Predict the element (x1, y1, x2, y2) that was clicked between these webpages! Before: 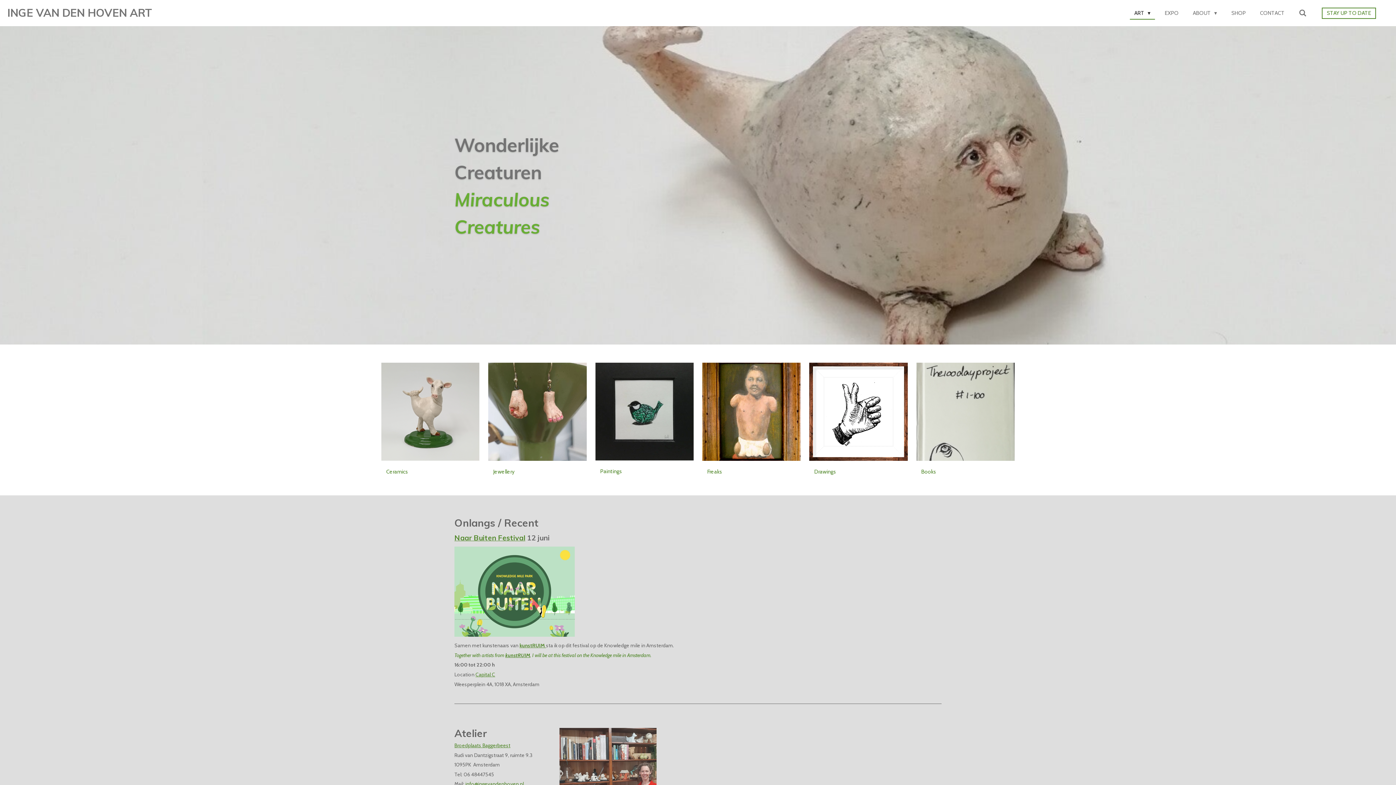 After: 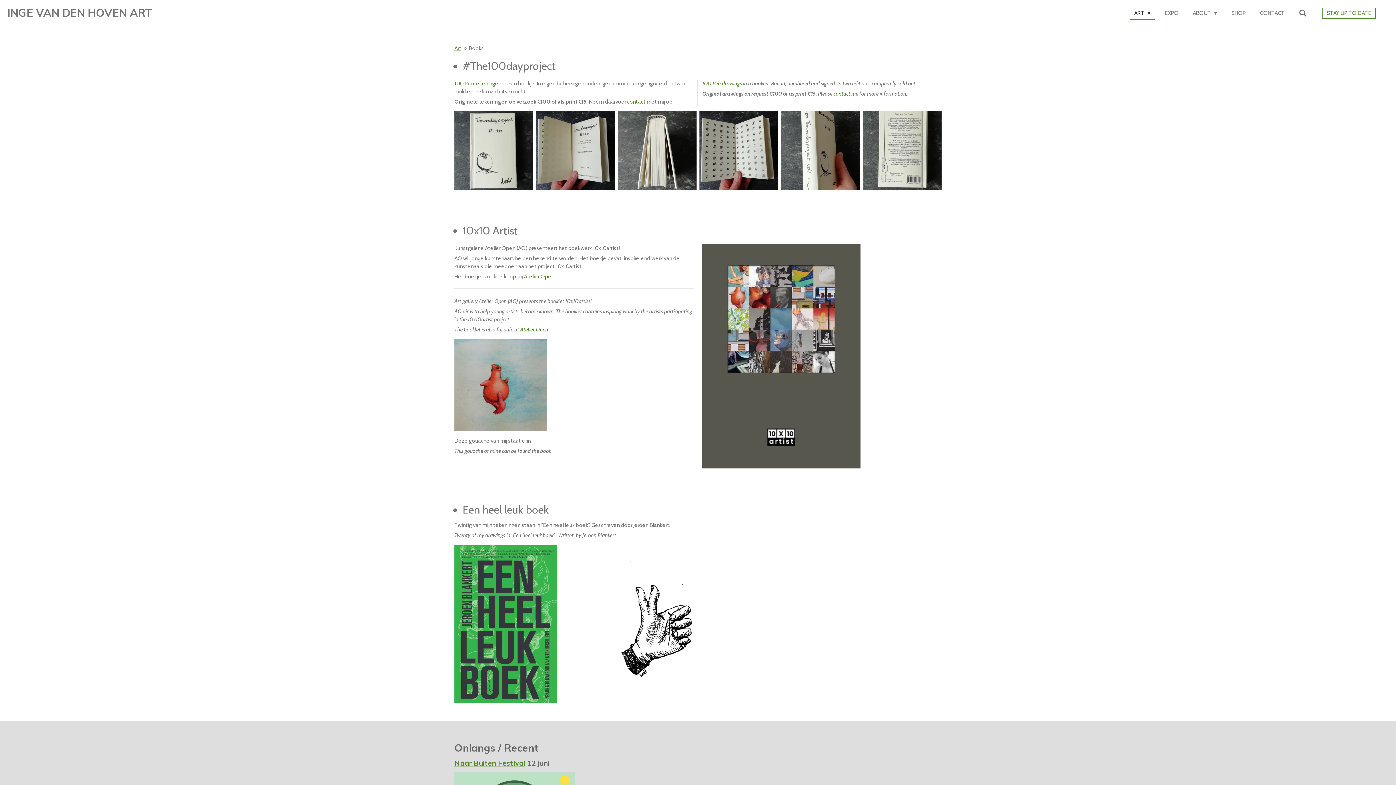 Action: bbox: (916, 466, 941, 477) label: Books